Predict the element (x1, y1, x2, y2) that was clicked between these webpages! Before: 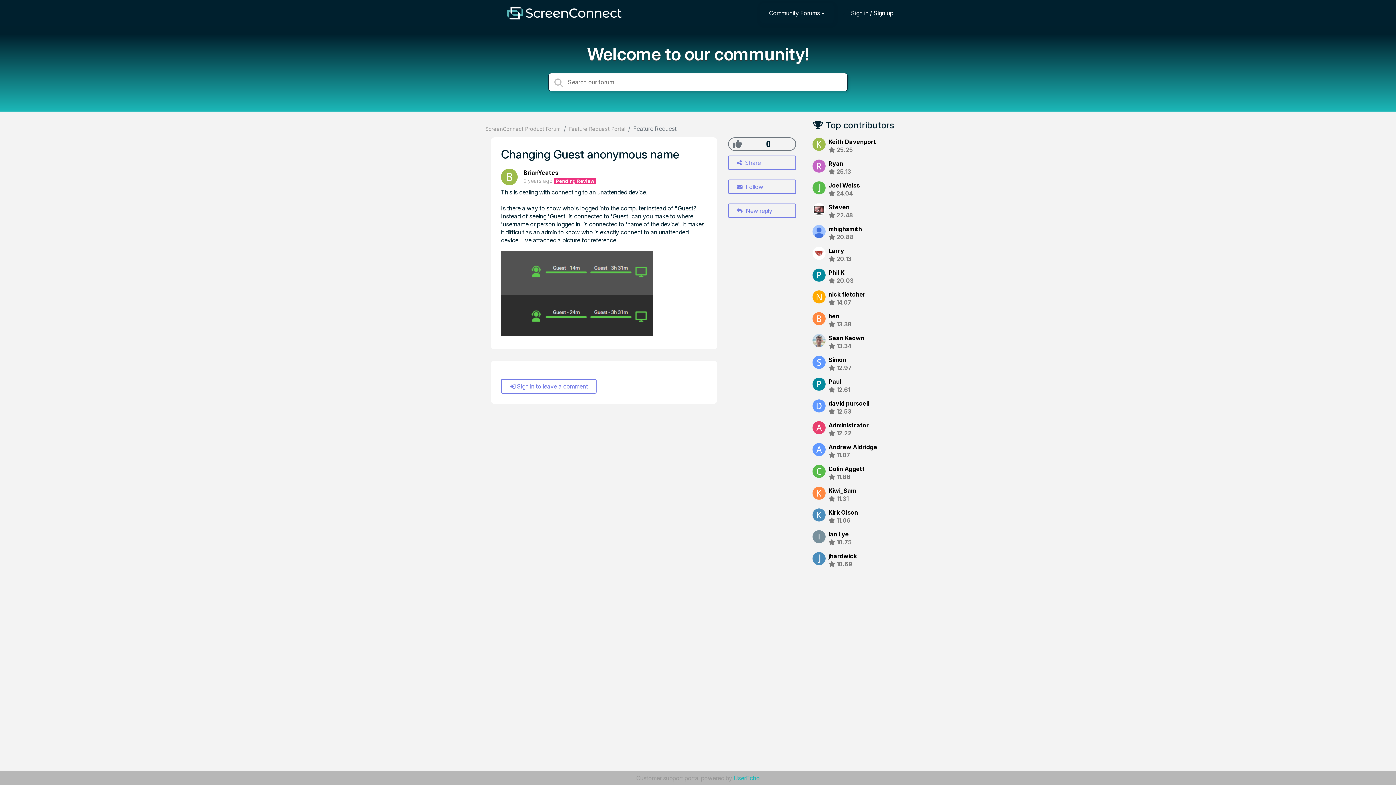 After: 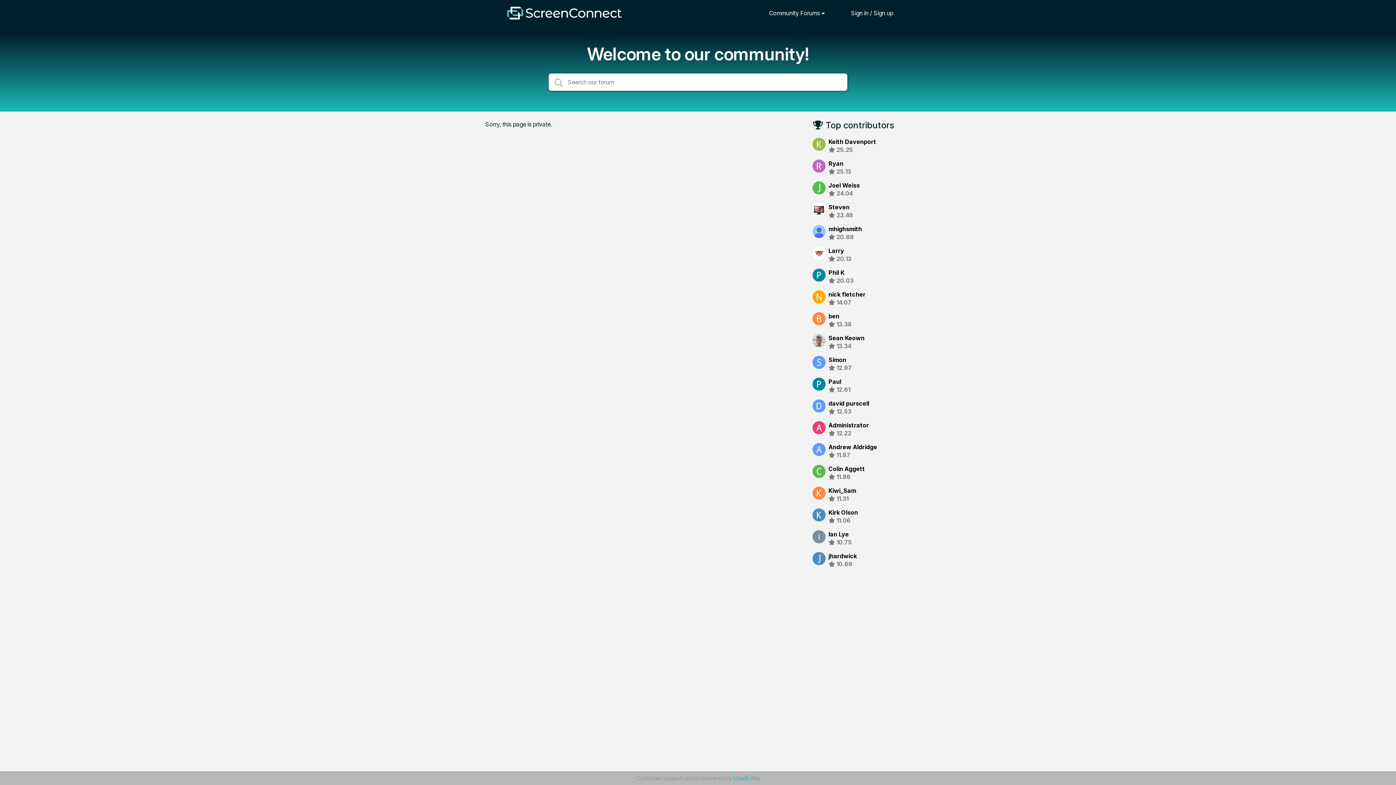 Action: label: Kirk Olson bbox: (828, 509, 858, 516)